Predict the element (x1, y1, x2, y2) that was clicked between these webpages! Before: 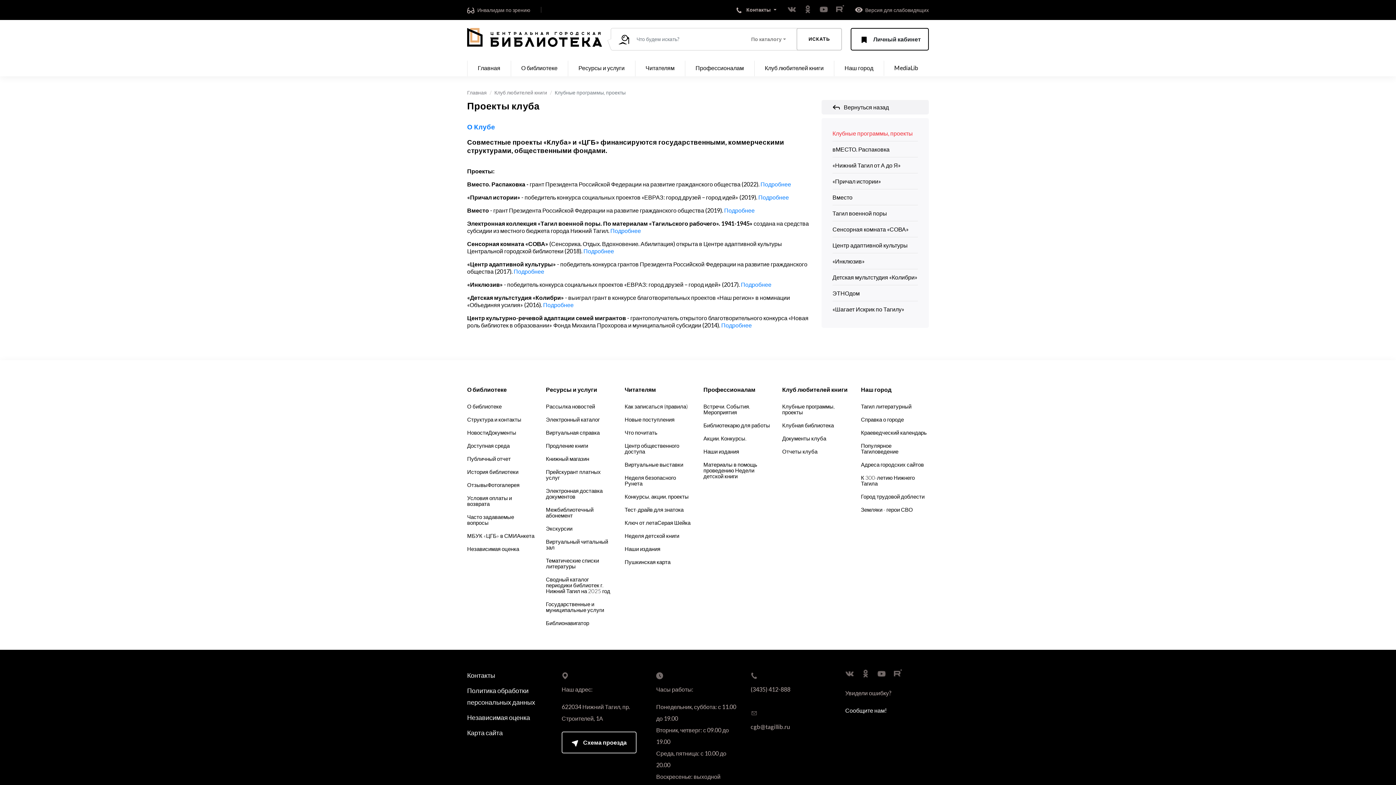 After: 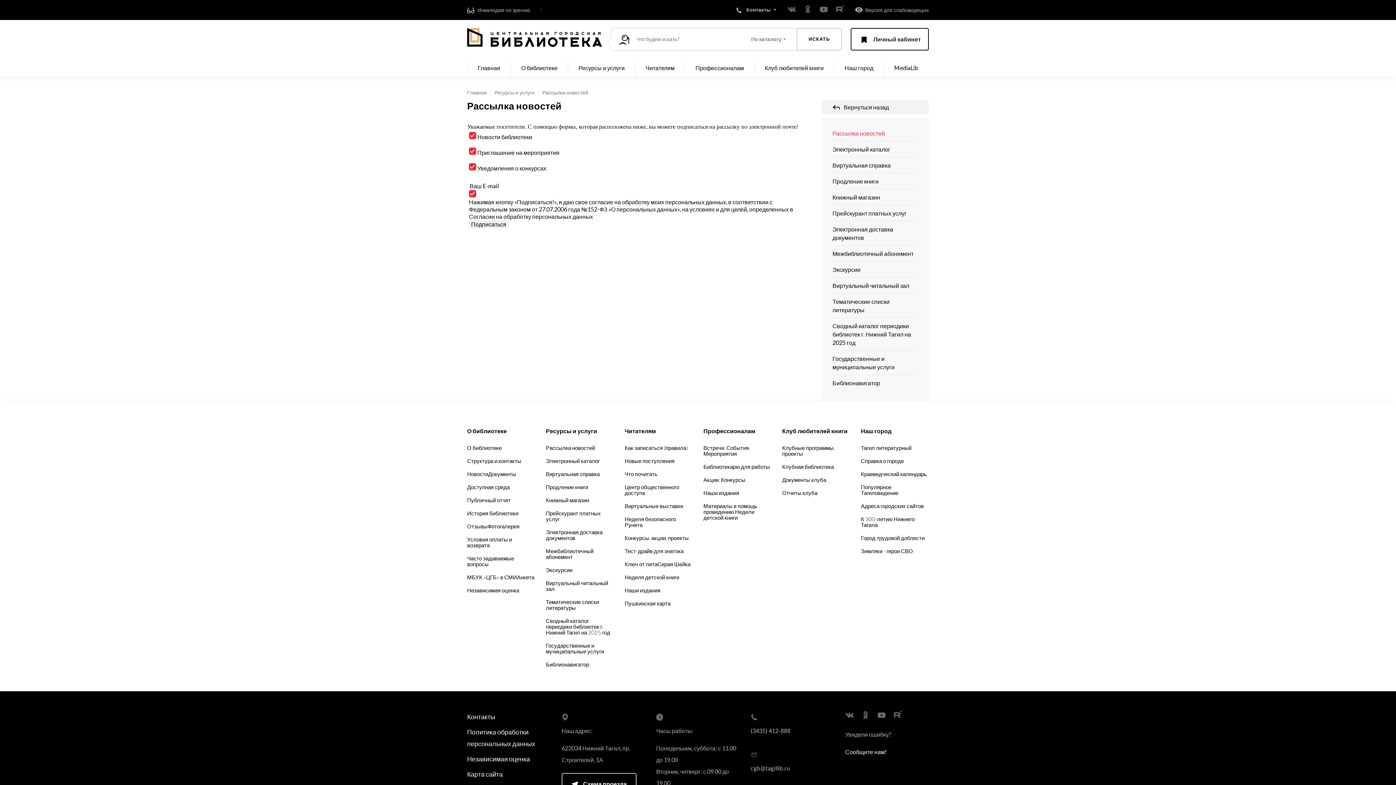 Action: bbox: (546, 403, 595, 409) label: Рассылка новостей